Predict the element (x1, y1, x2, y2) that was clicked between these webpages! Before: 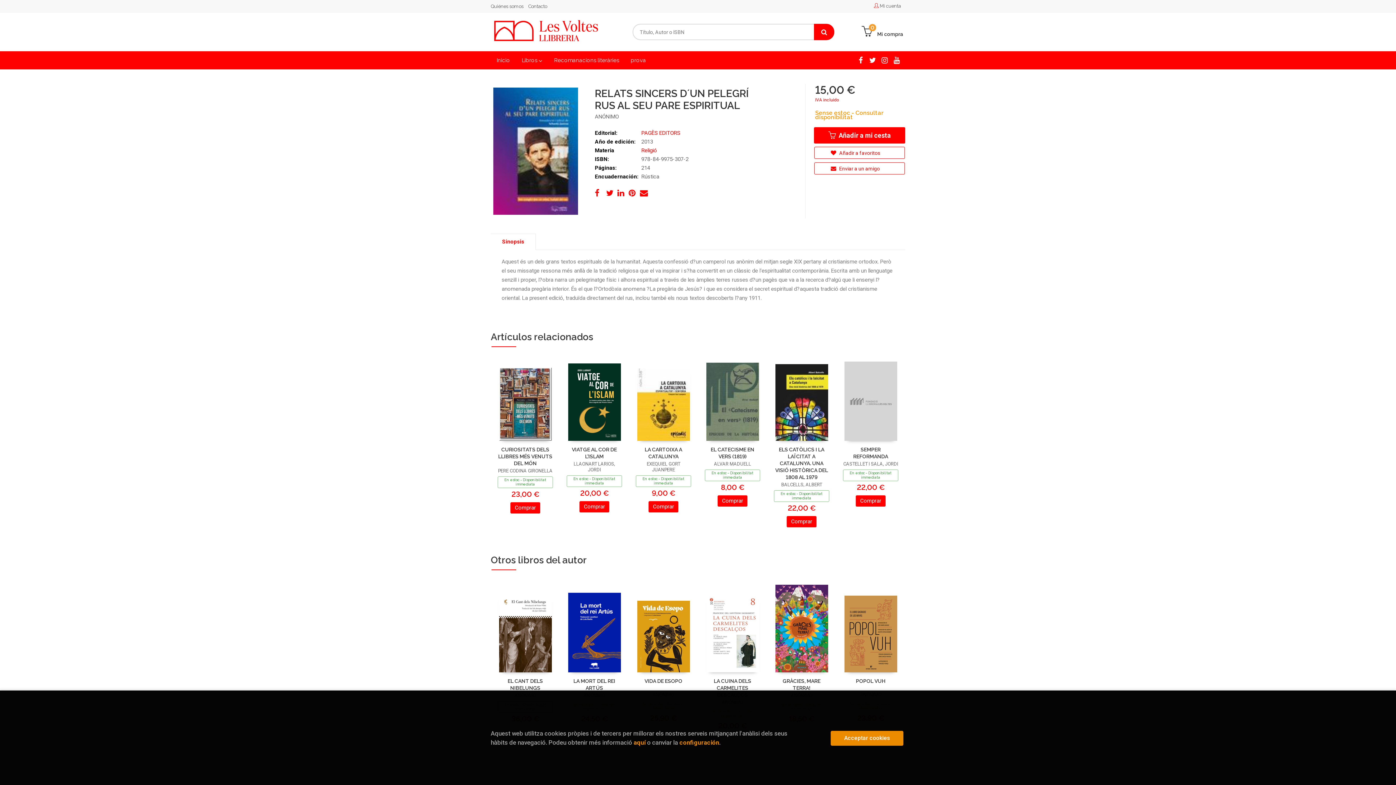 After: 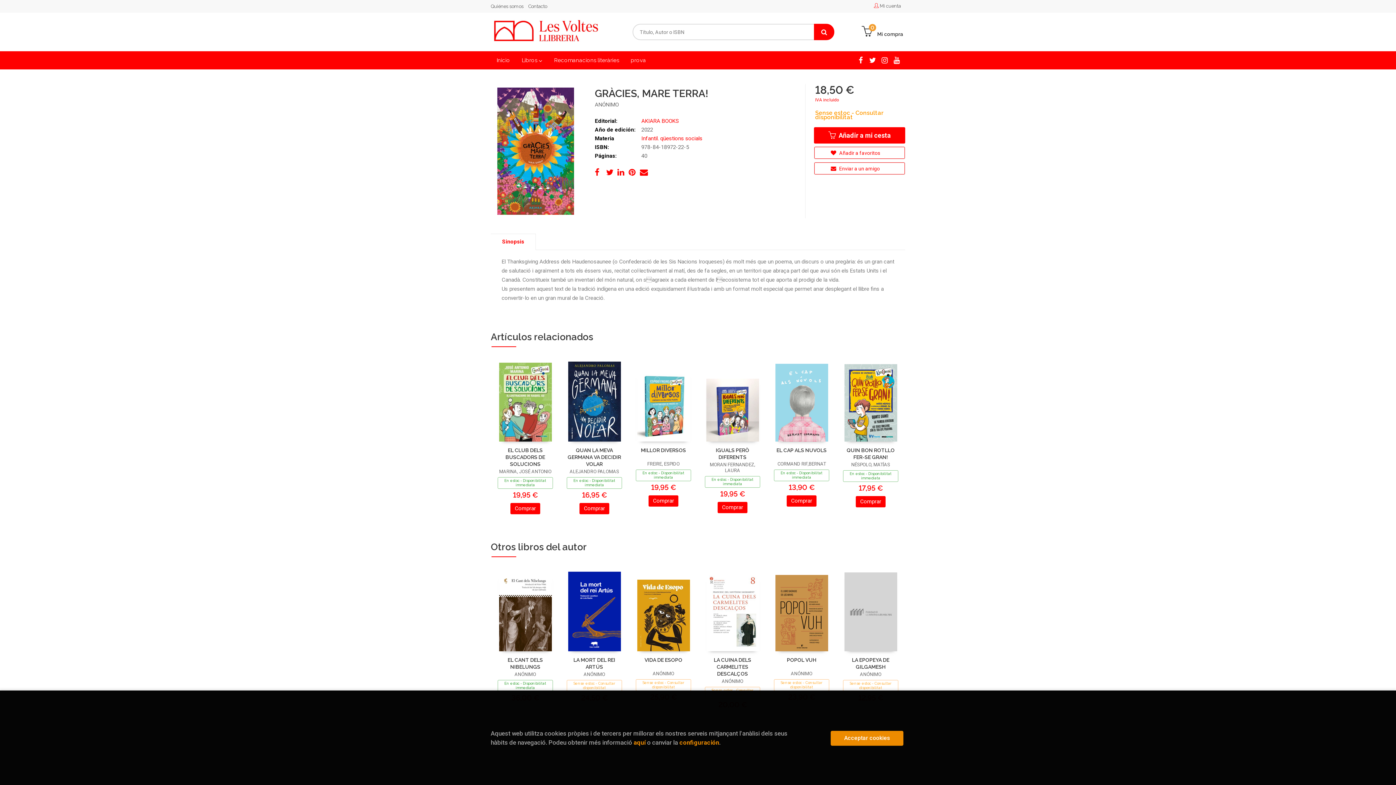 Action: bbox: (775, 584, 828, 672)